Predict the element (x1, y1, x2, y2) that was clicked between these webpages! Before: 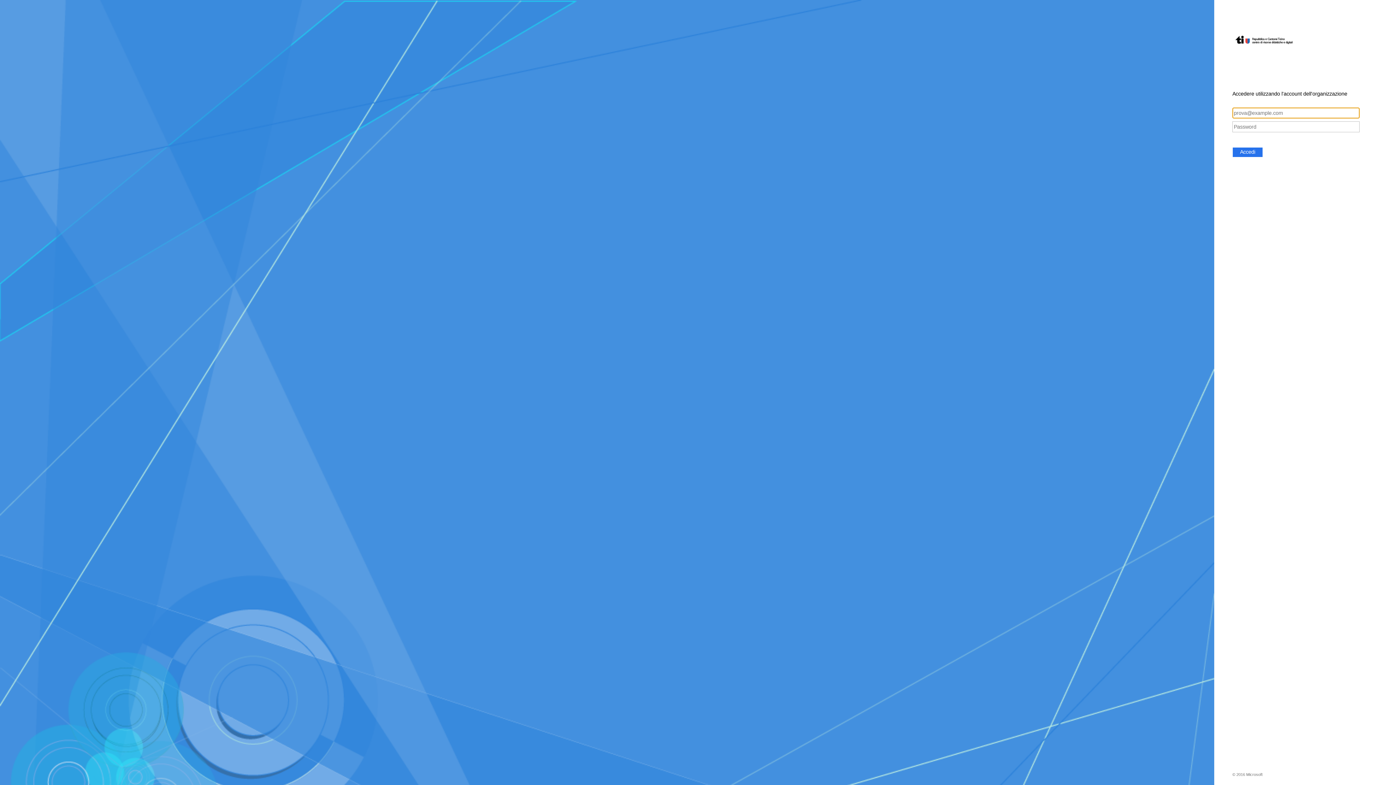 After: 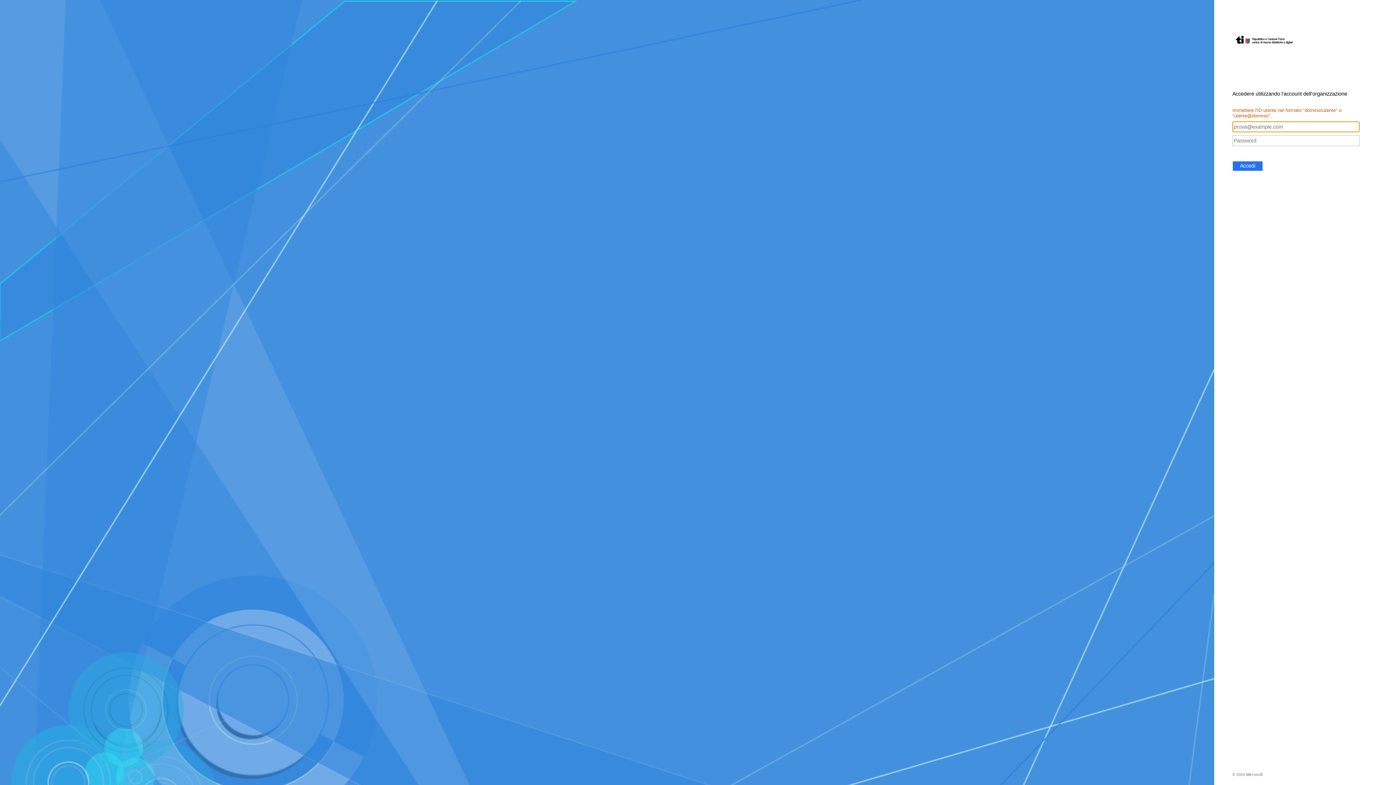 Action: bbox: (1232, 147, 1263, 157) label: Accedi